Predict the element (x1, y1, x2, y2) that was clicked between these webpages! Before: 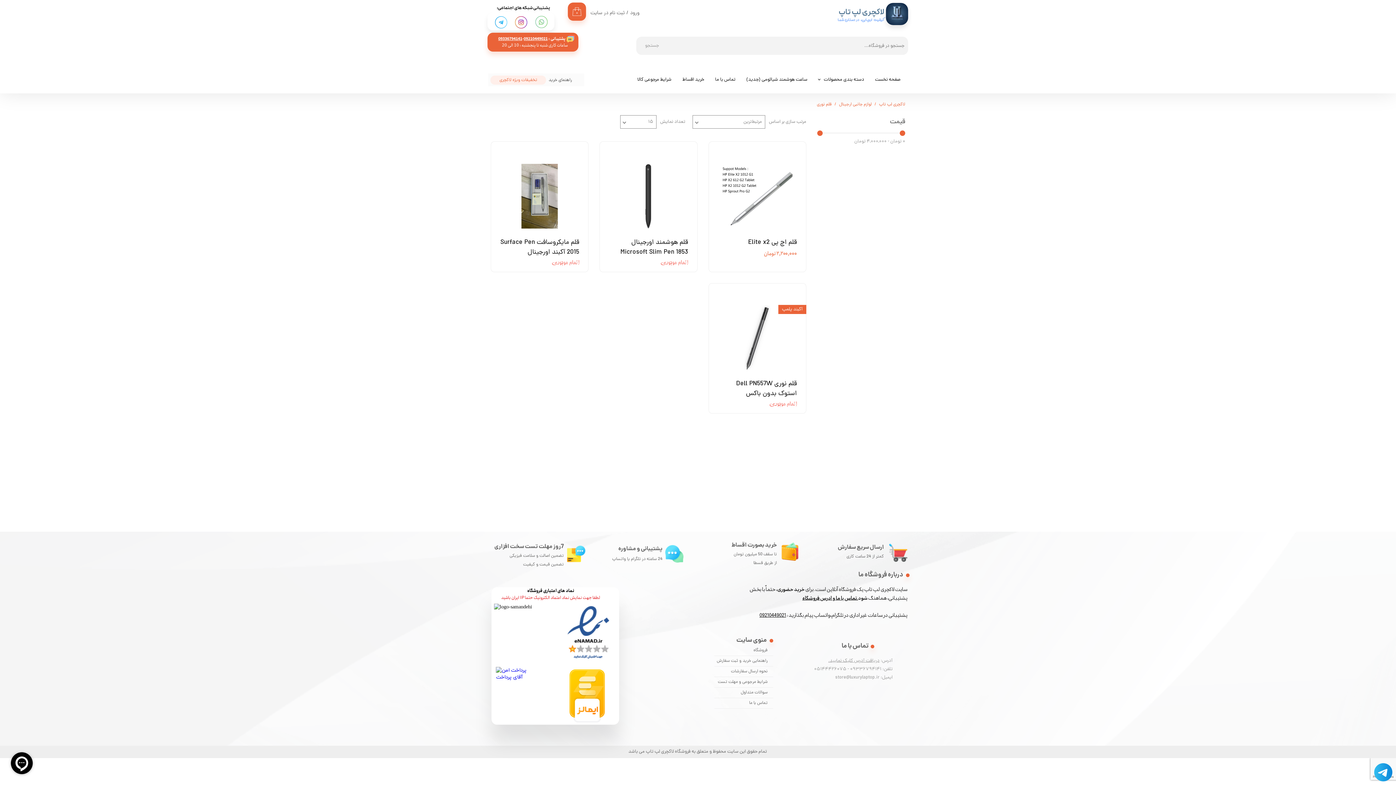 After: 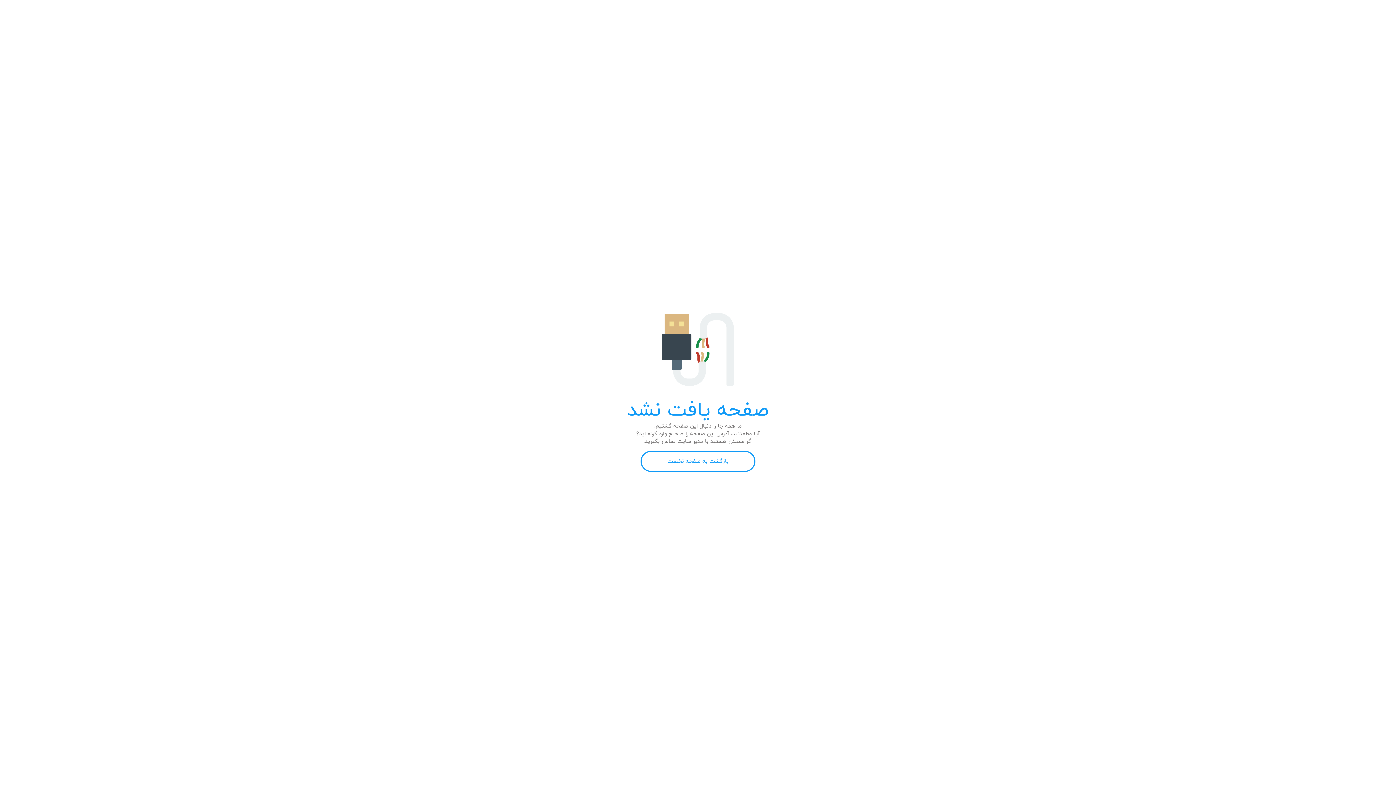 Action: bbox: (831, 537, 907, 567) label: ارسال سریع سفارش
کمتر از 24 ساعت کاری